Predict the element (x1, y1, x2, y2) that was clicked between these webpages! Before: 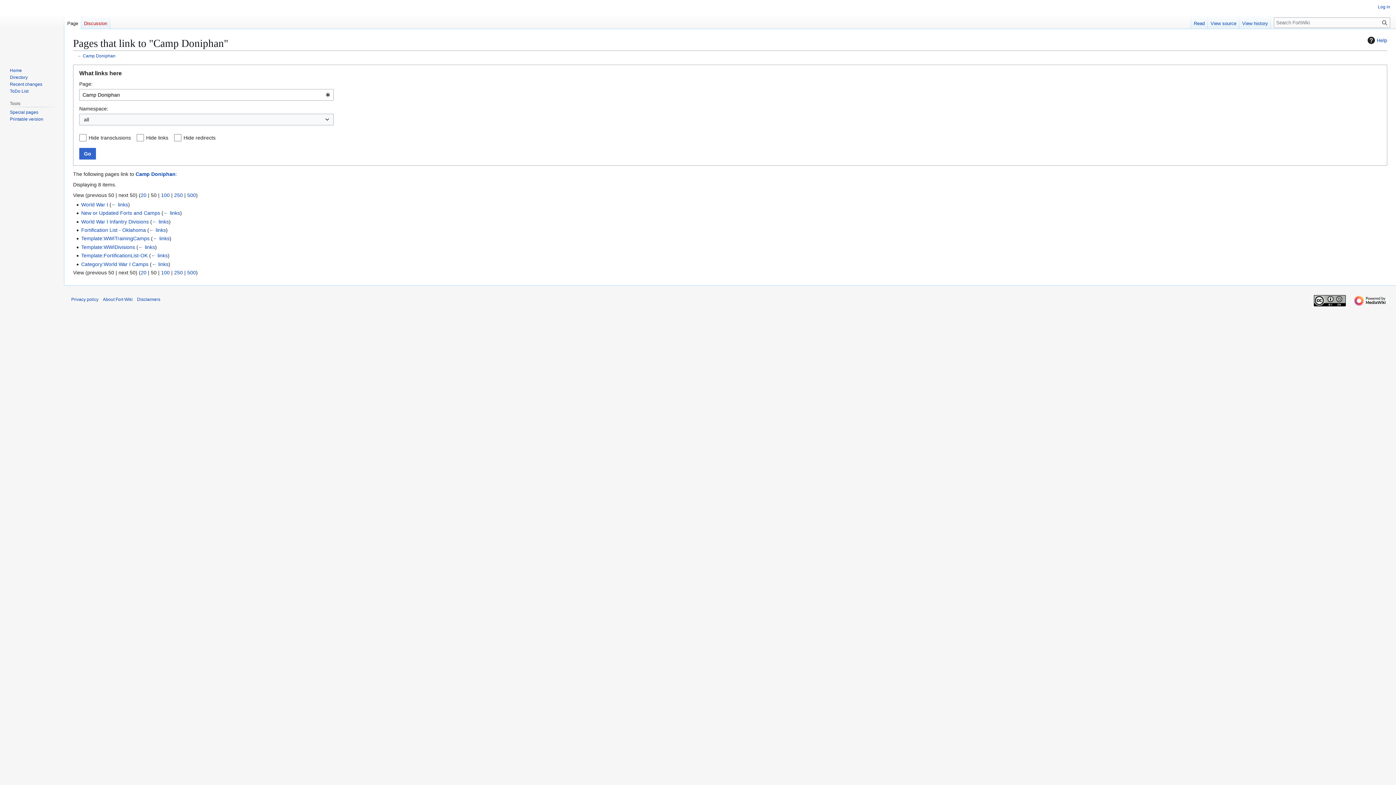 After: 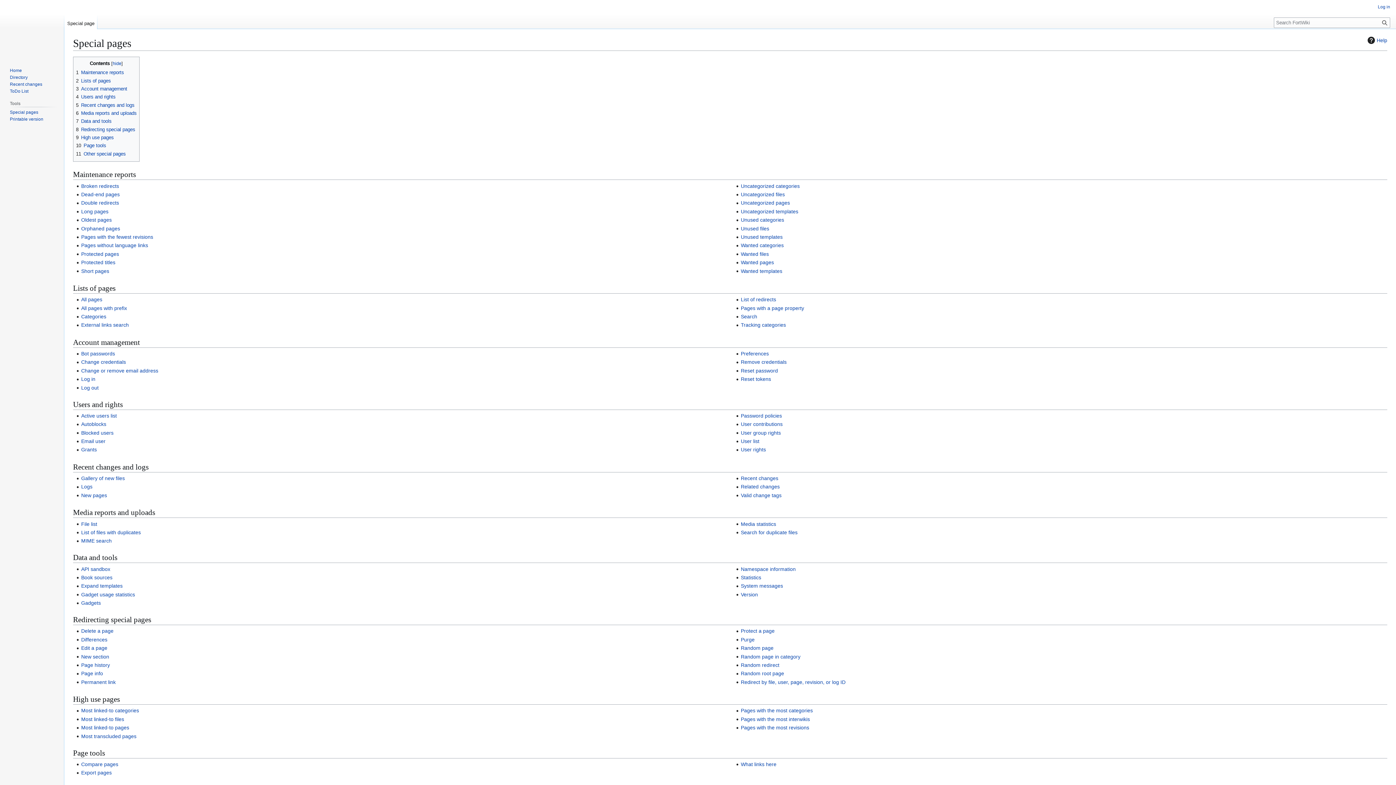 Action: label: Special pages bbox: (9, 109, 38, 114)